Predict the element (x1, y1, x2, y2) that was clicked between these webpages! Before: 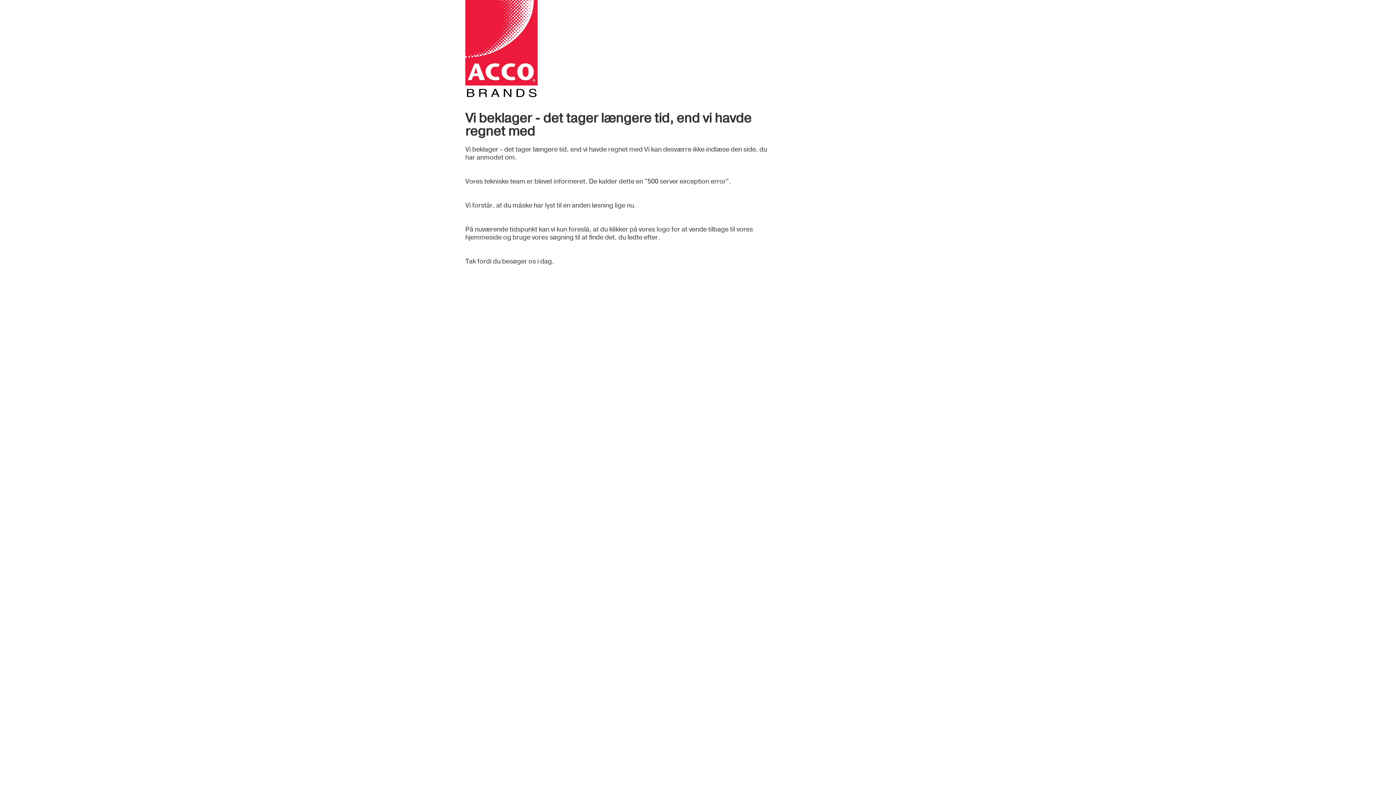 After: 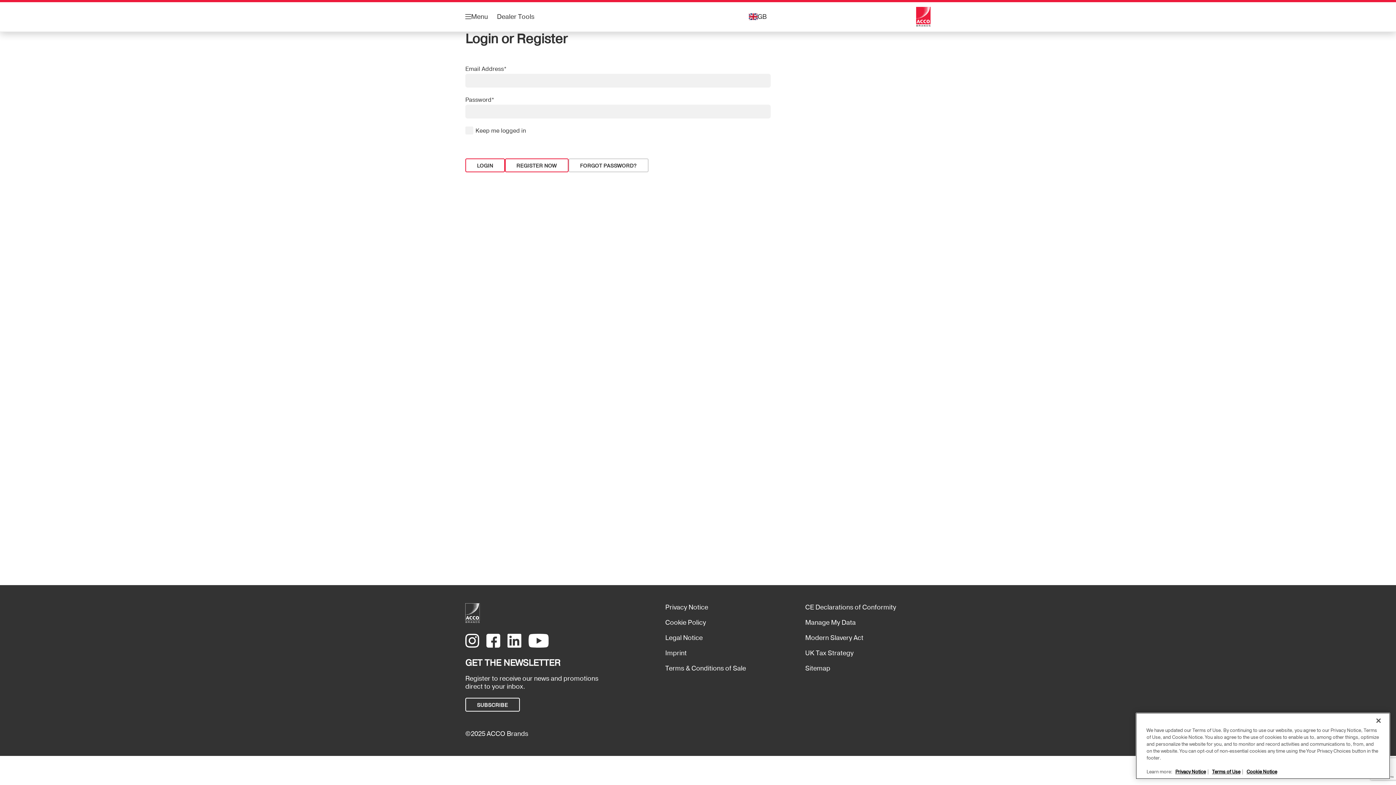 Action: bbox: (465, 0, 770, 97)